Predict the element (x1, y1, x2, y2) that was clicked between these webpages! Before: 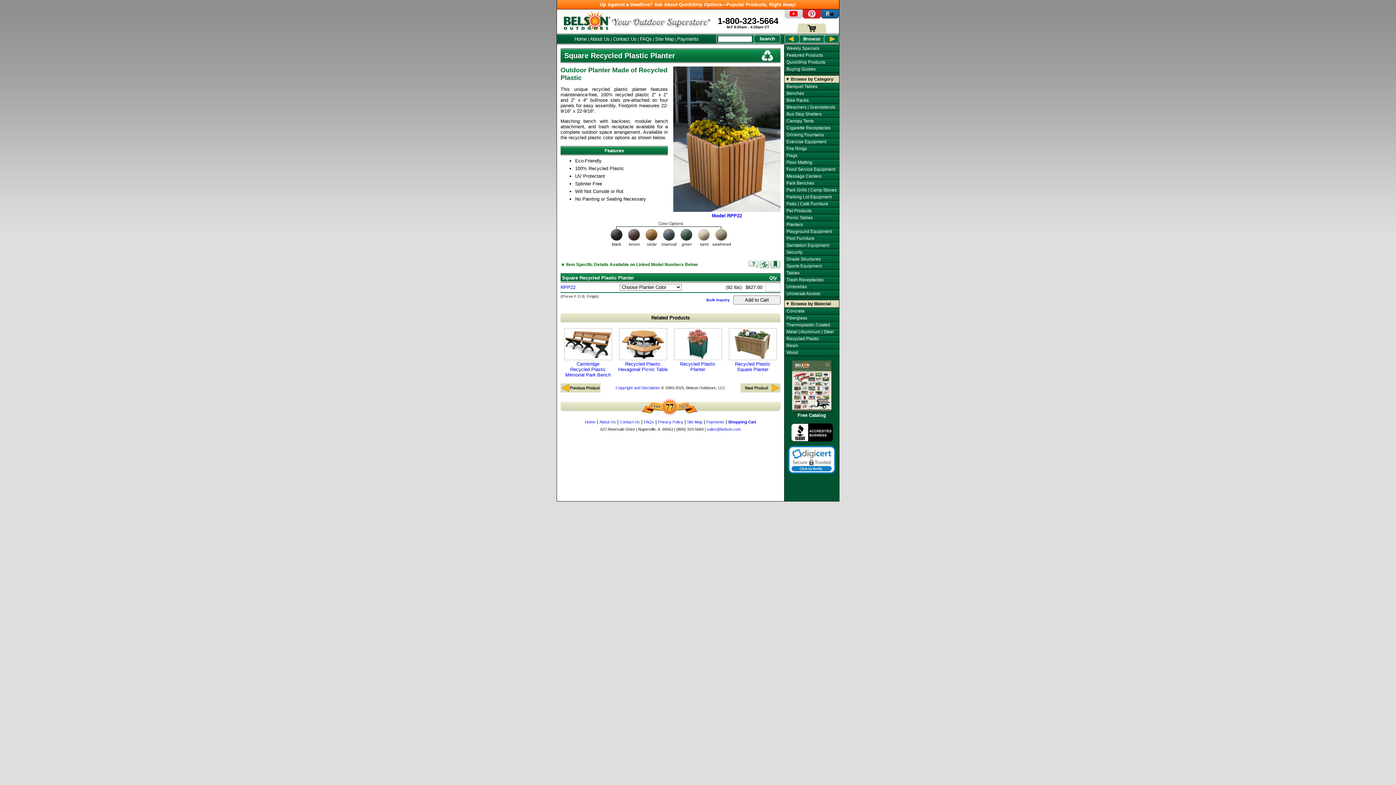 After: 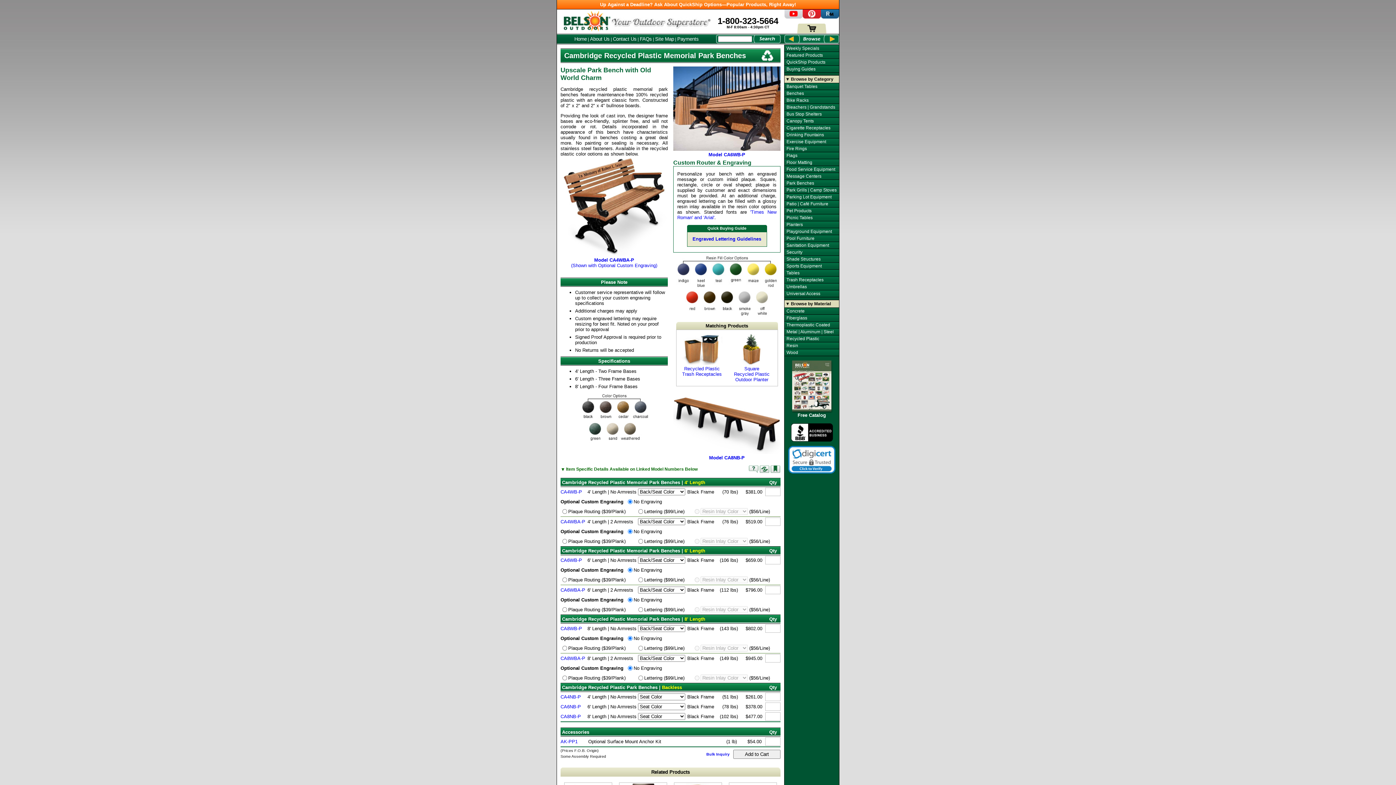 Action: bbox: (560, 328, 615, 377) label: 
Cambridge
Recycled Plastic
Memorial Park Bench